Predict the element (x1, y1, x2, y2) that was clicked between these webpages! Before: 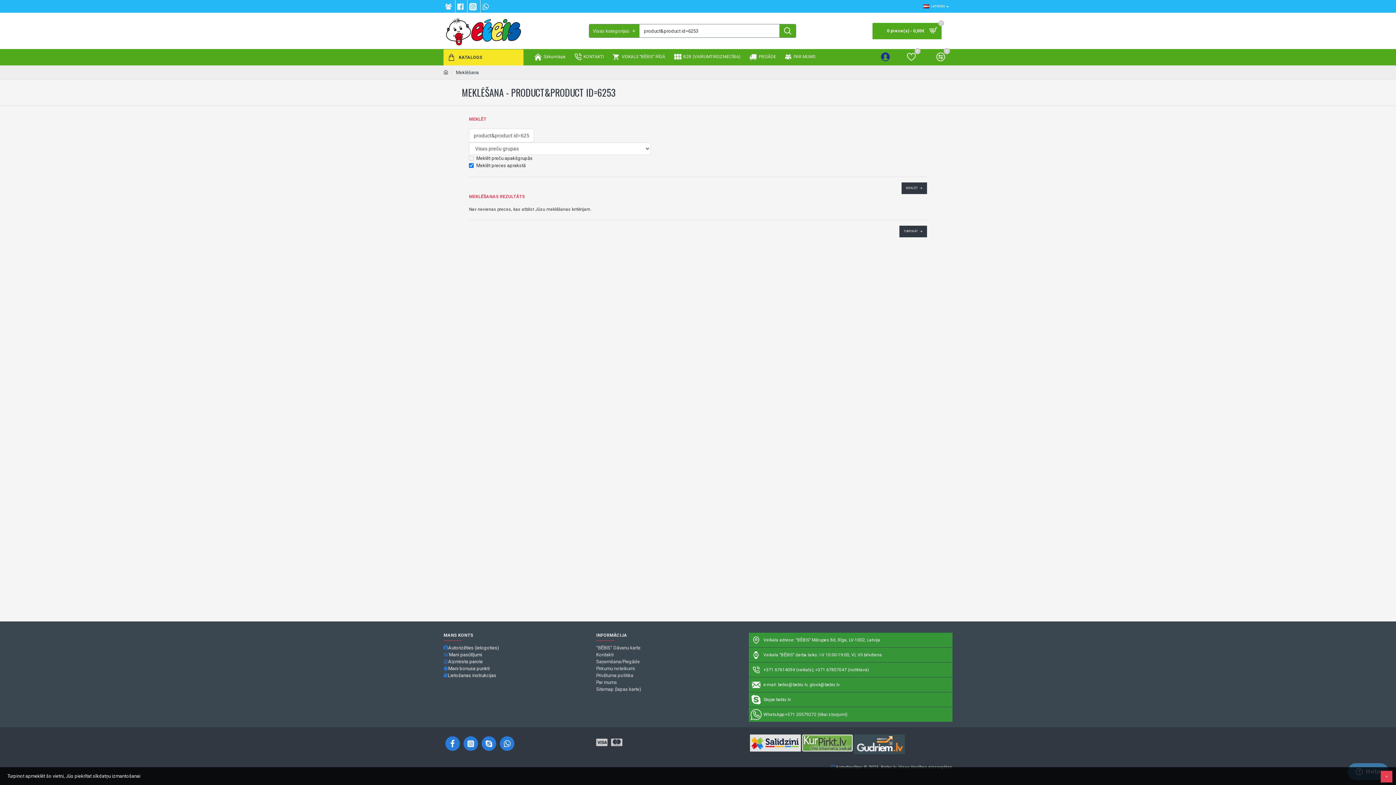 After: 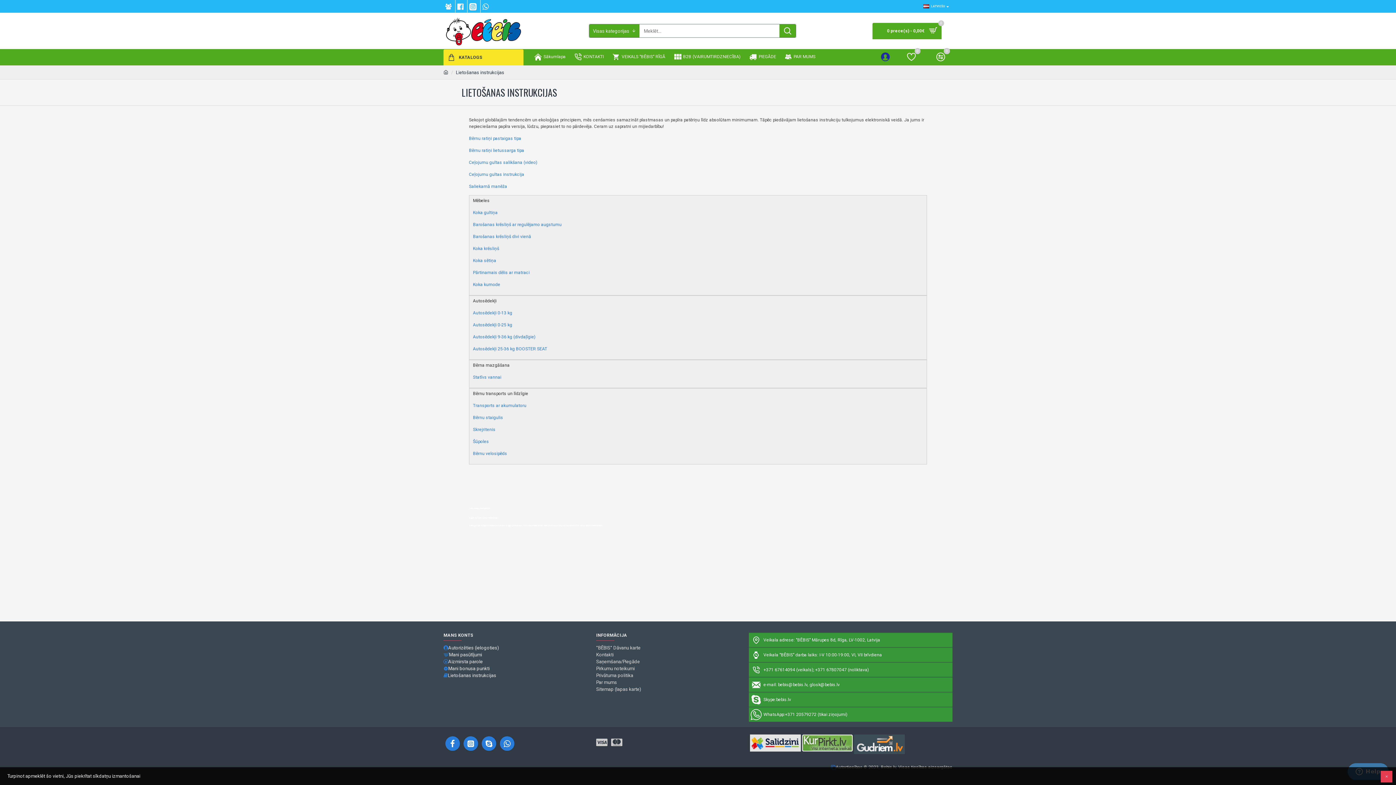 Action: bbox: (443, 672, 496, 679) label: Lietošanas instrukcijas